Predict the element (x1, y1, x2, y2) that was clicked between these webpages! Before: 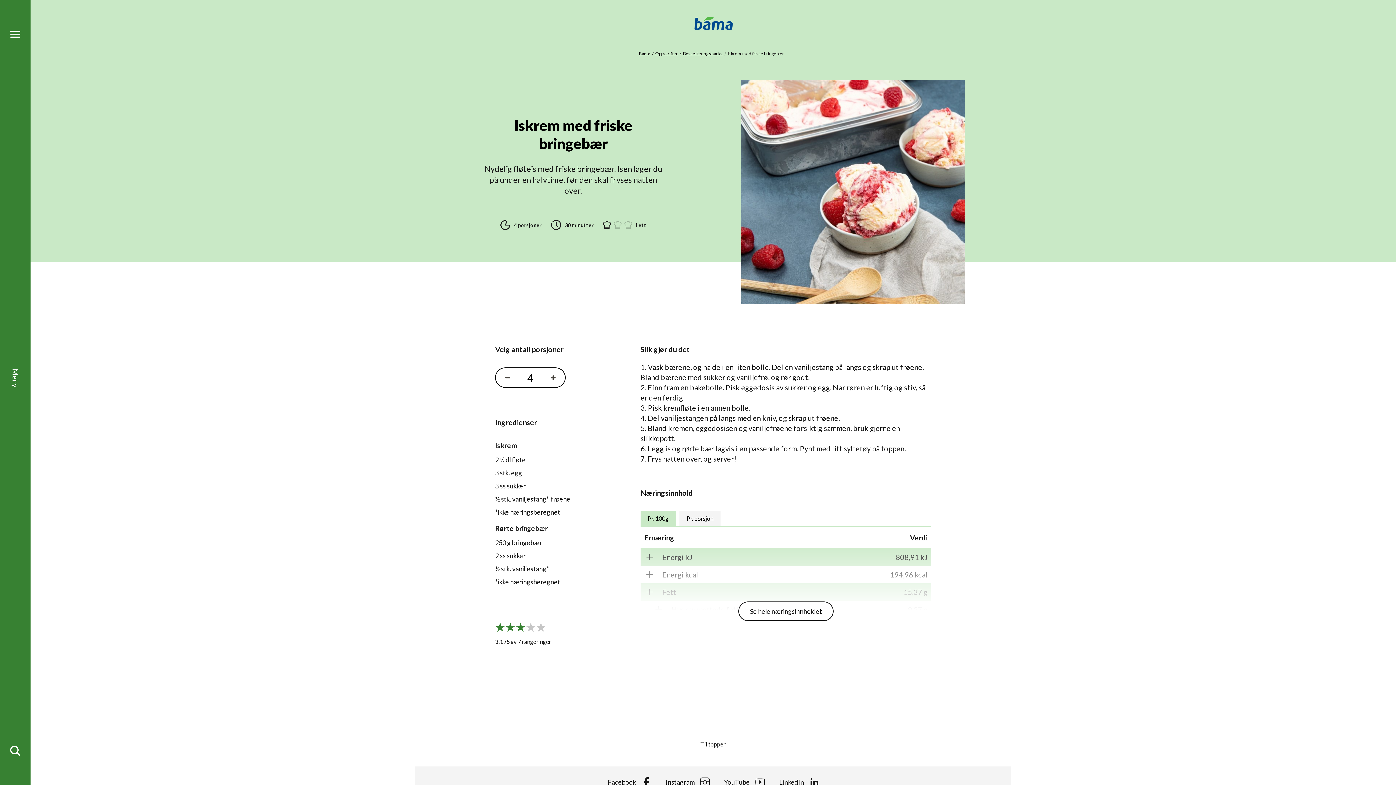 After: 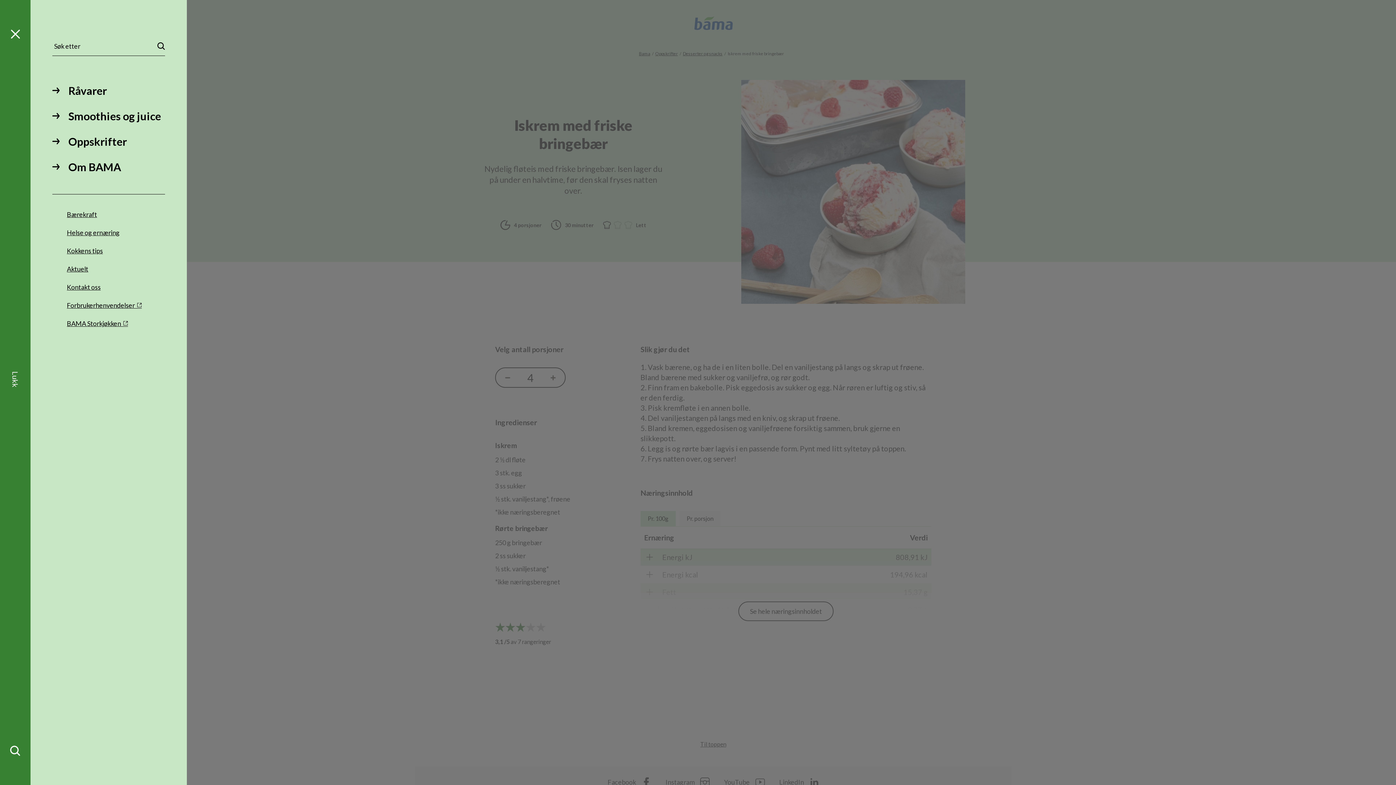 Action: bbox: (10, 369, 20, 387)